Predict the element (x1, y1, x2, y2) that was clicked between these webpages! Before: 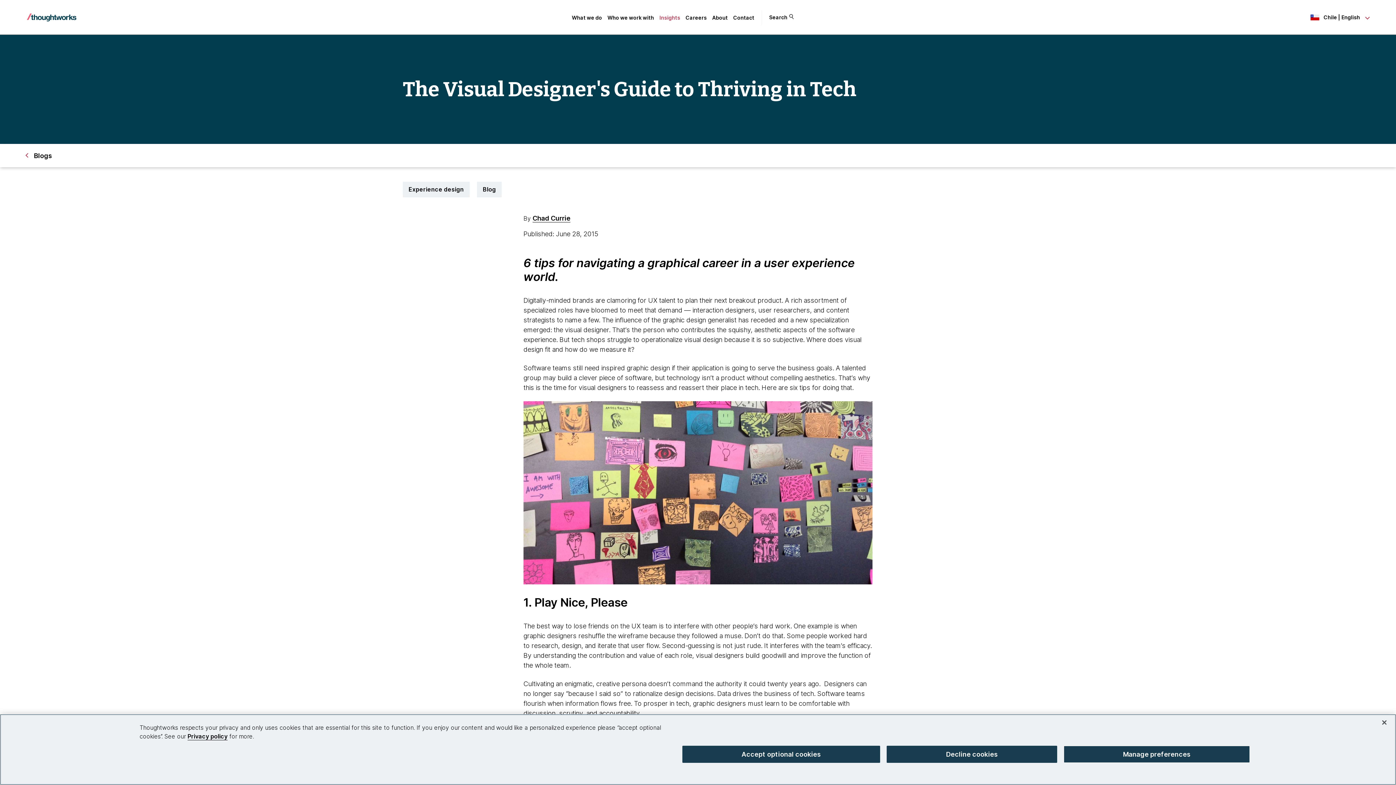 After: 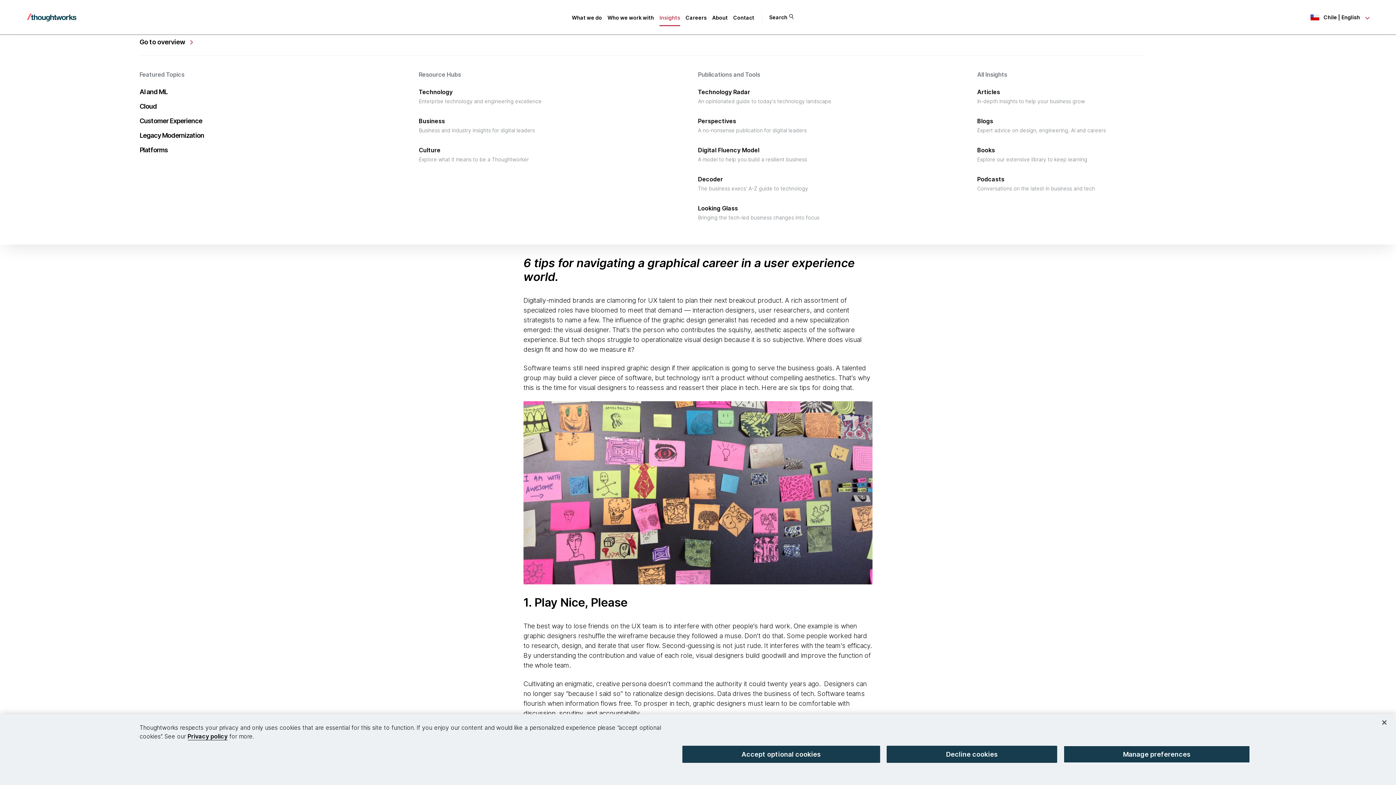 Action: label: Insights bbox: (659, 14, 680, 20)